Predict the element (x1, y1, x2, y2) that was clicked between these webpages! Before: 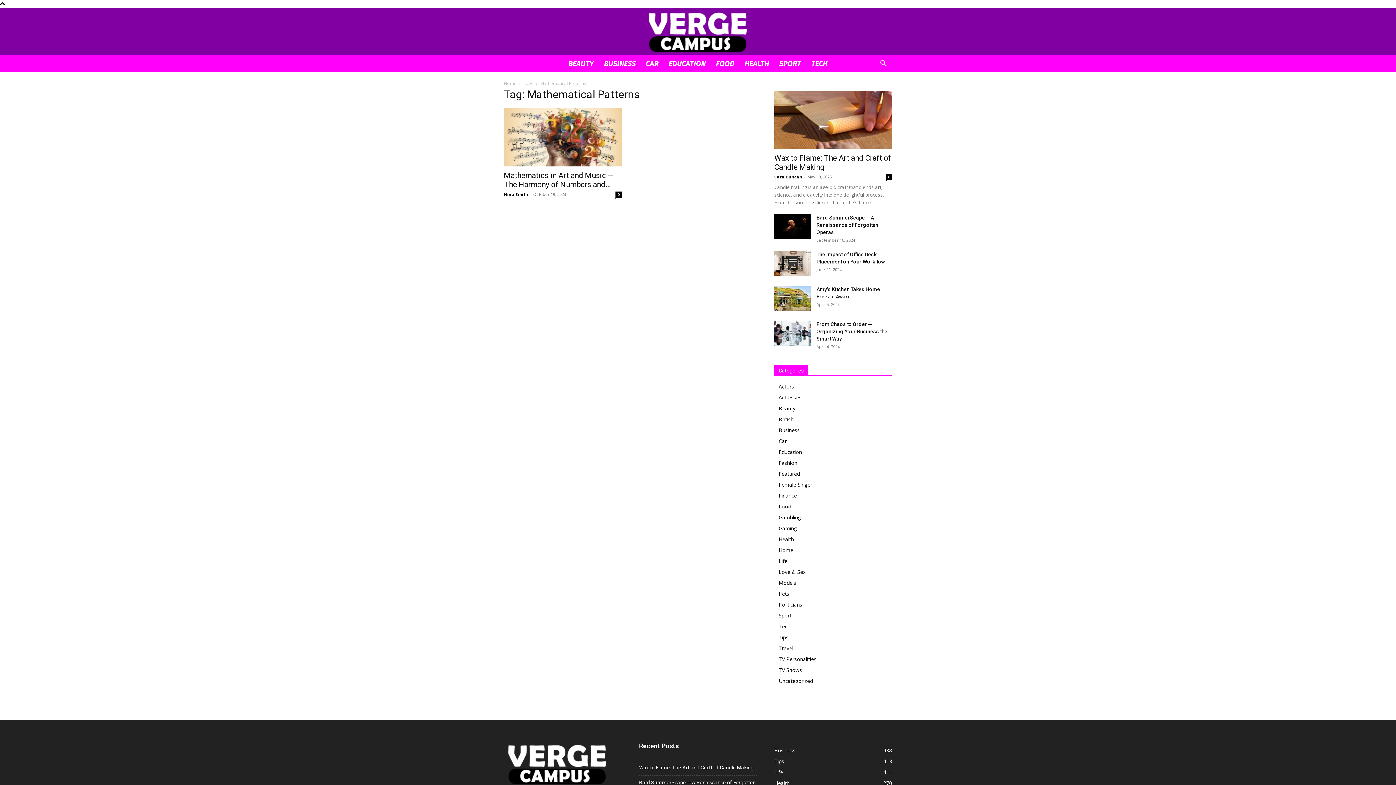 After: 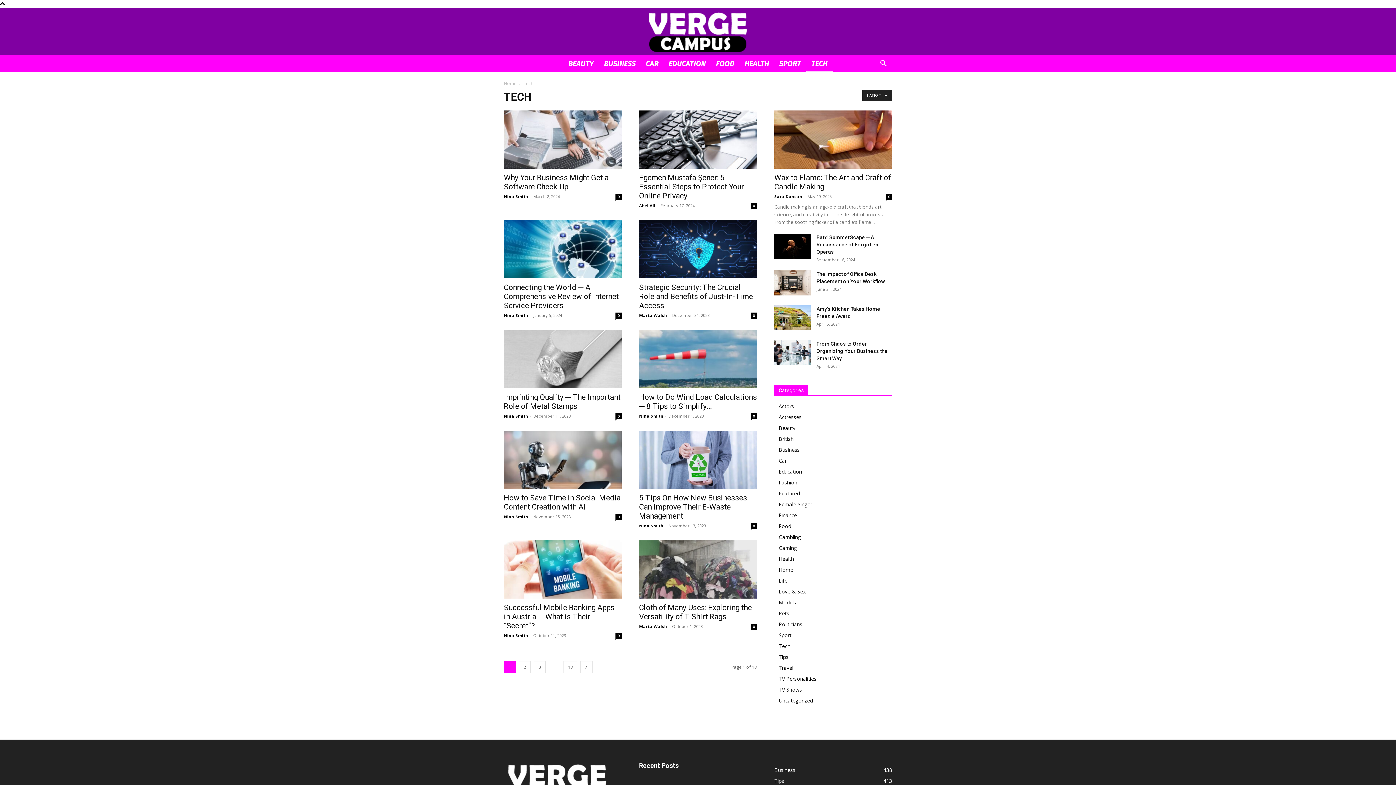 Action: bbox: (806, 54, 832, 72) label: TECH